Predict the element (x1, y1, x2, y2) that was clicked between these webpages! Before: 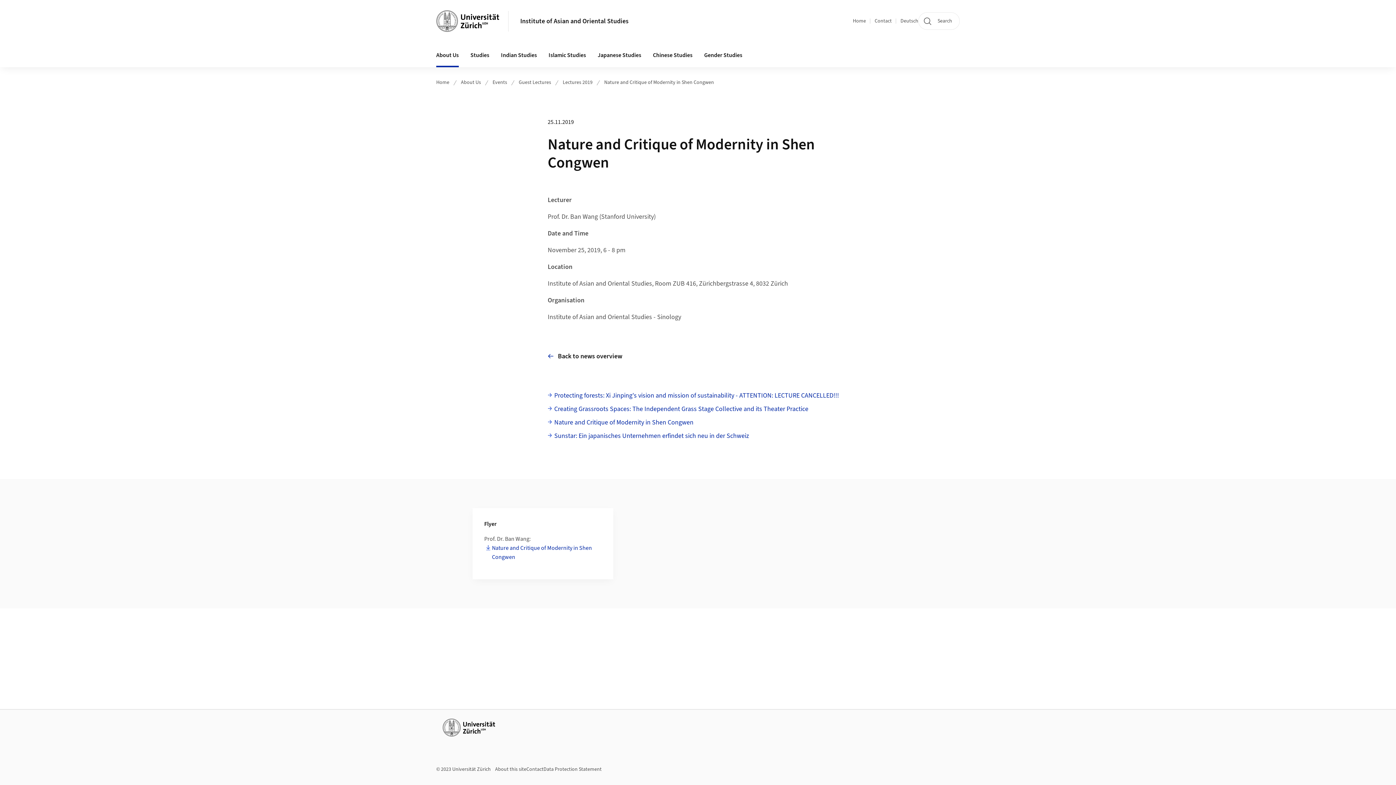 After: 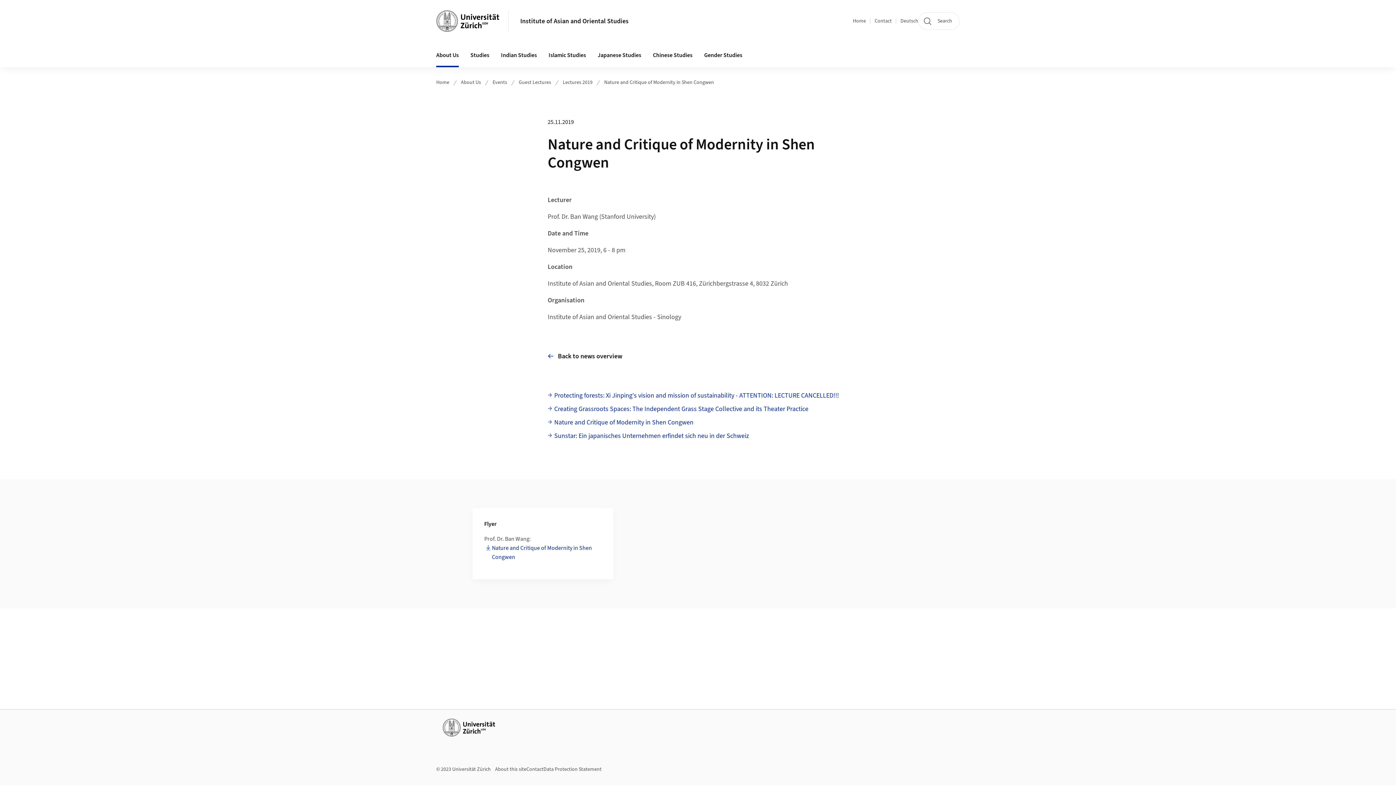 Action: label: Nature and Critique of Modernity in Shen Congwen bbox: (547, 417, 693, 428)